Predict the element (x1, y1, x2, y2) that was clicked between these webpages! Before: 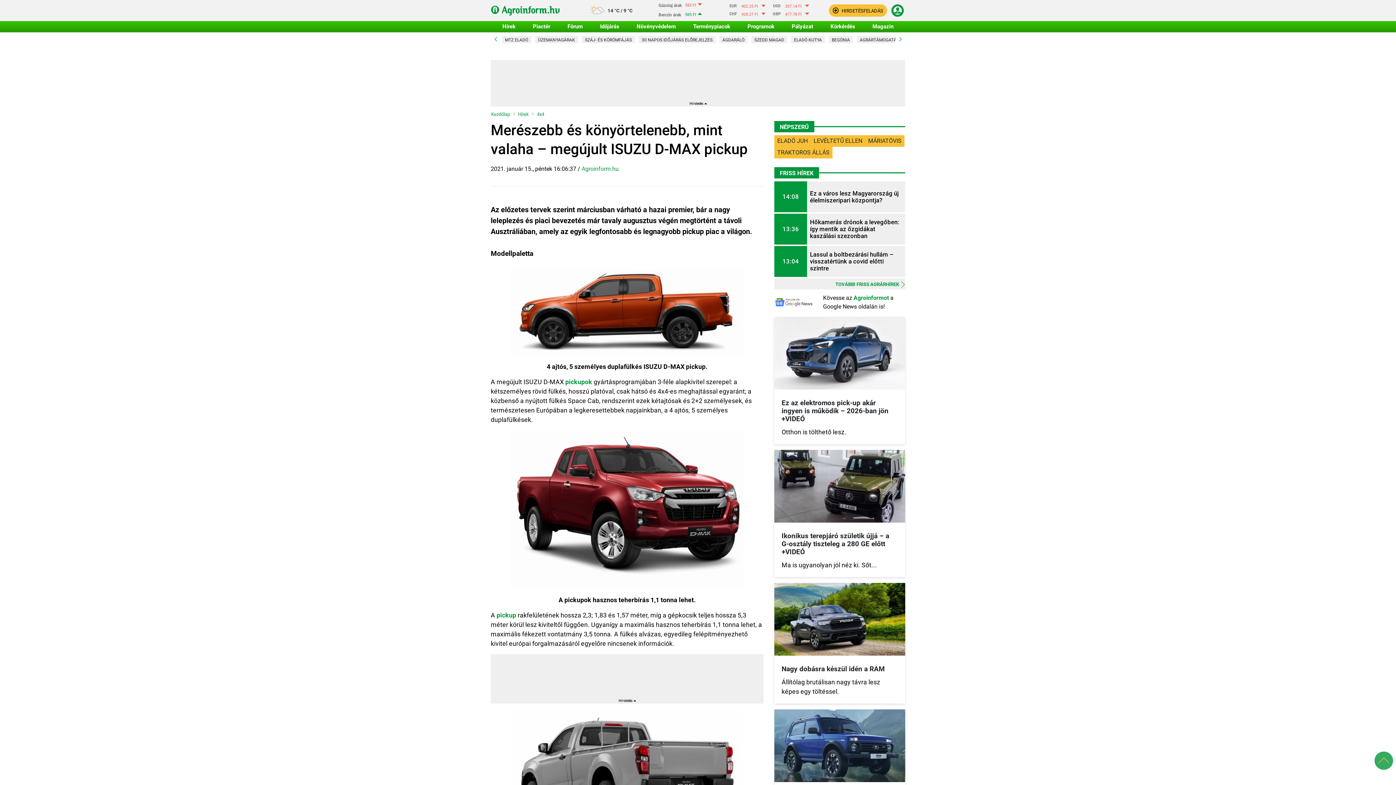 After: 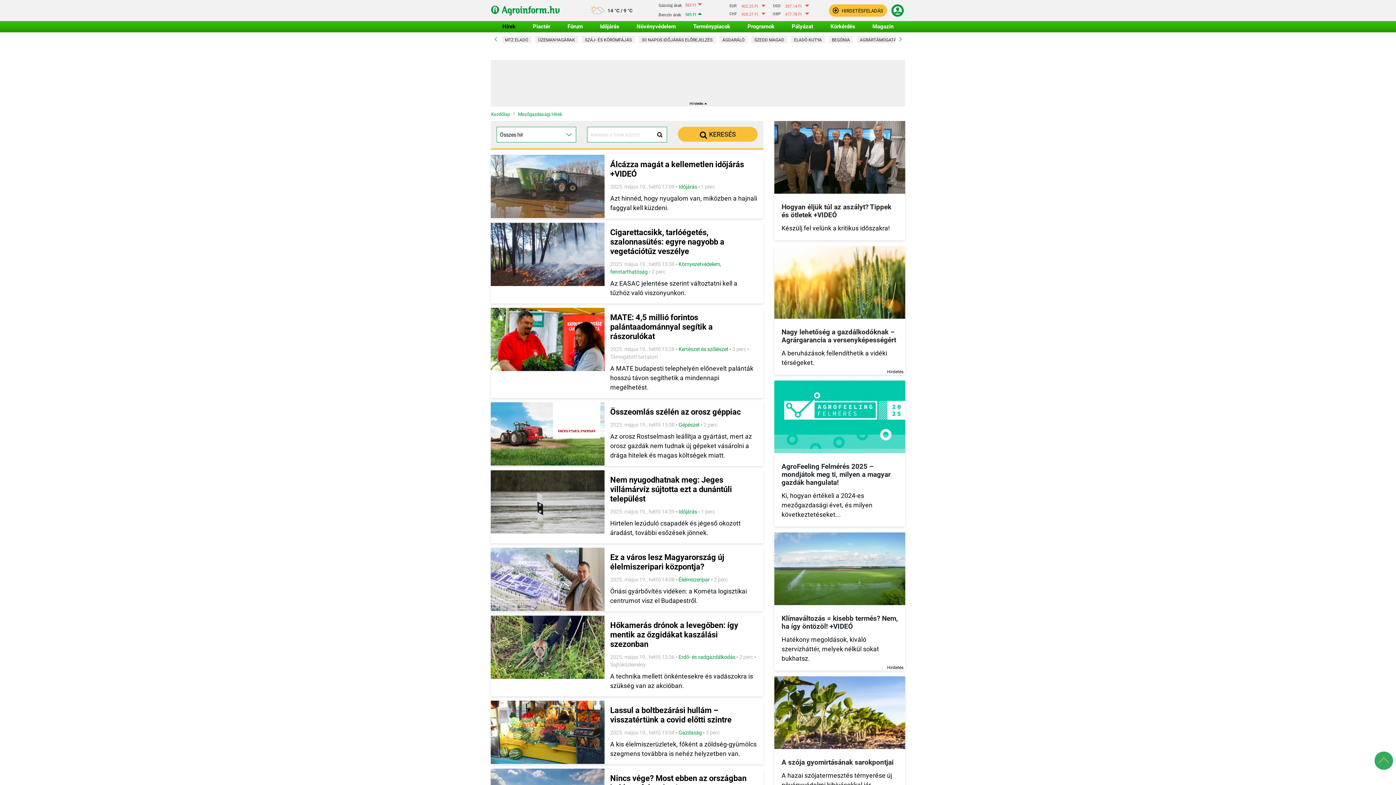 Action: bbox: (833, 280, 905, 289) label: TOVÁBBI FRISS AGRÁRHÍREK